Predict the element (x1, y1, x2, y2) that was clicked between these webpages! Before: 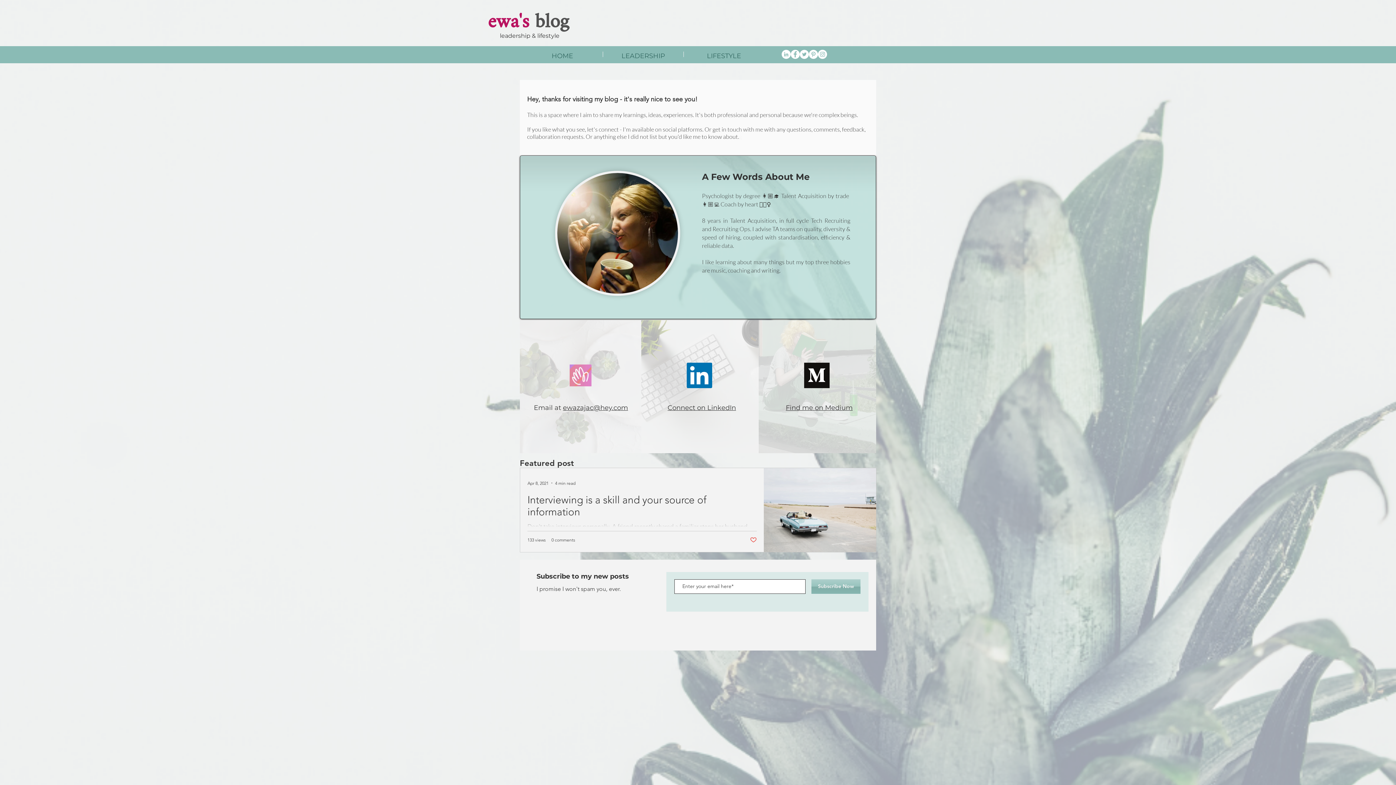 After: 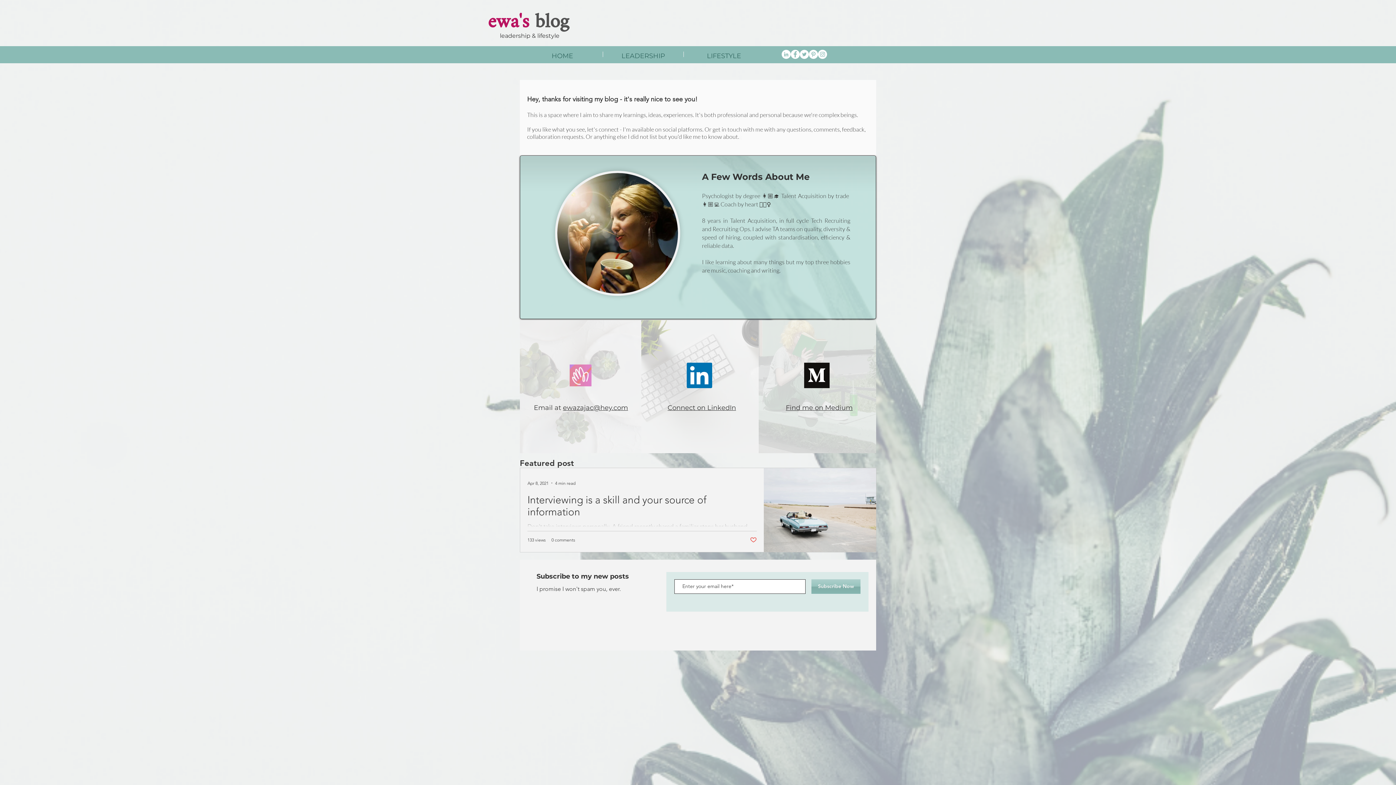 Action: label: Instagram bbox: (818, 49, 827, 58)